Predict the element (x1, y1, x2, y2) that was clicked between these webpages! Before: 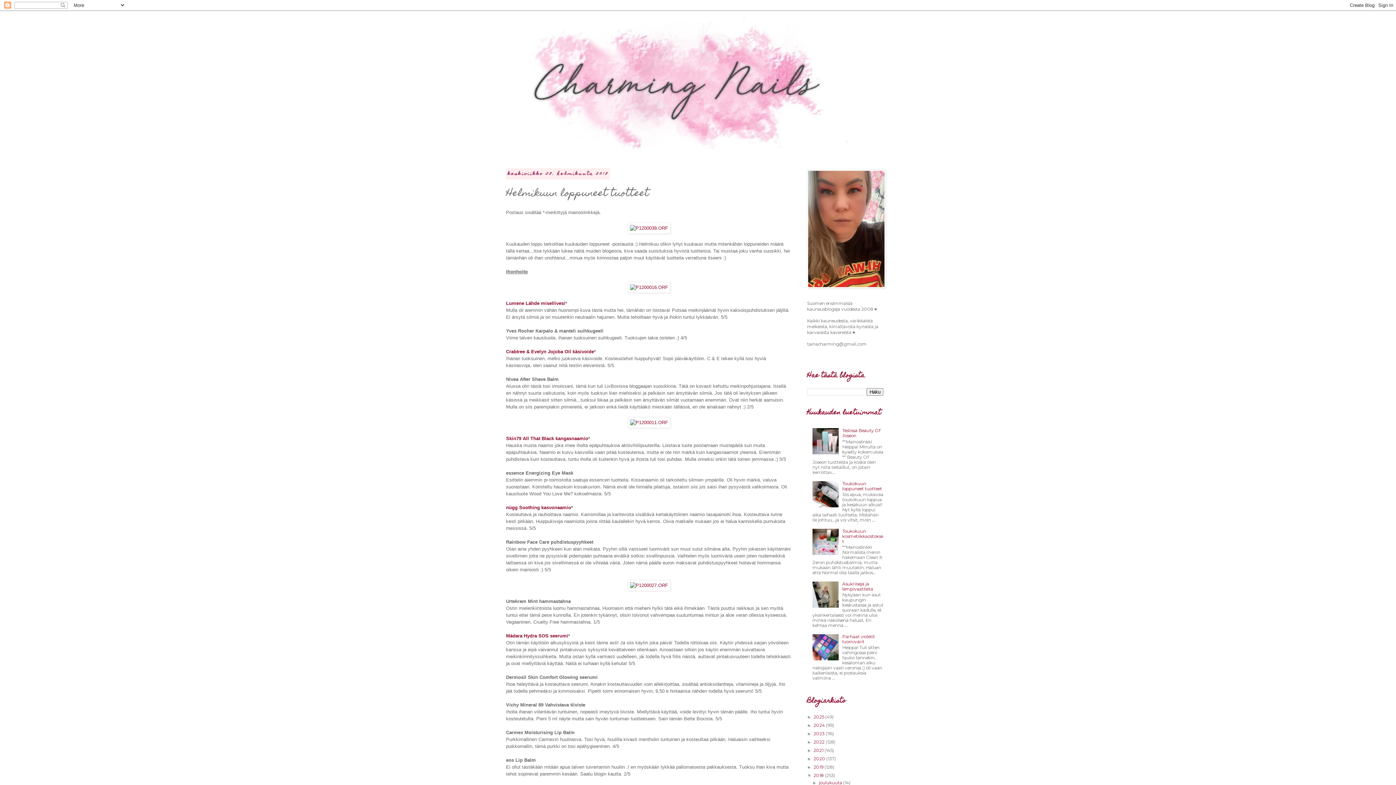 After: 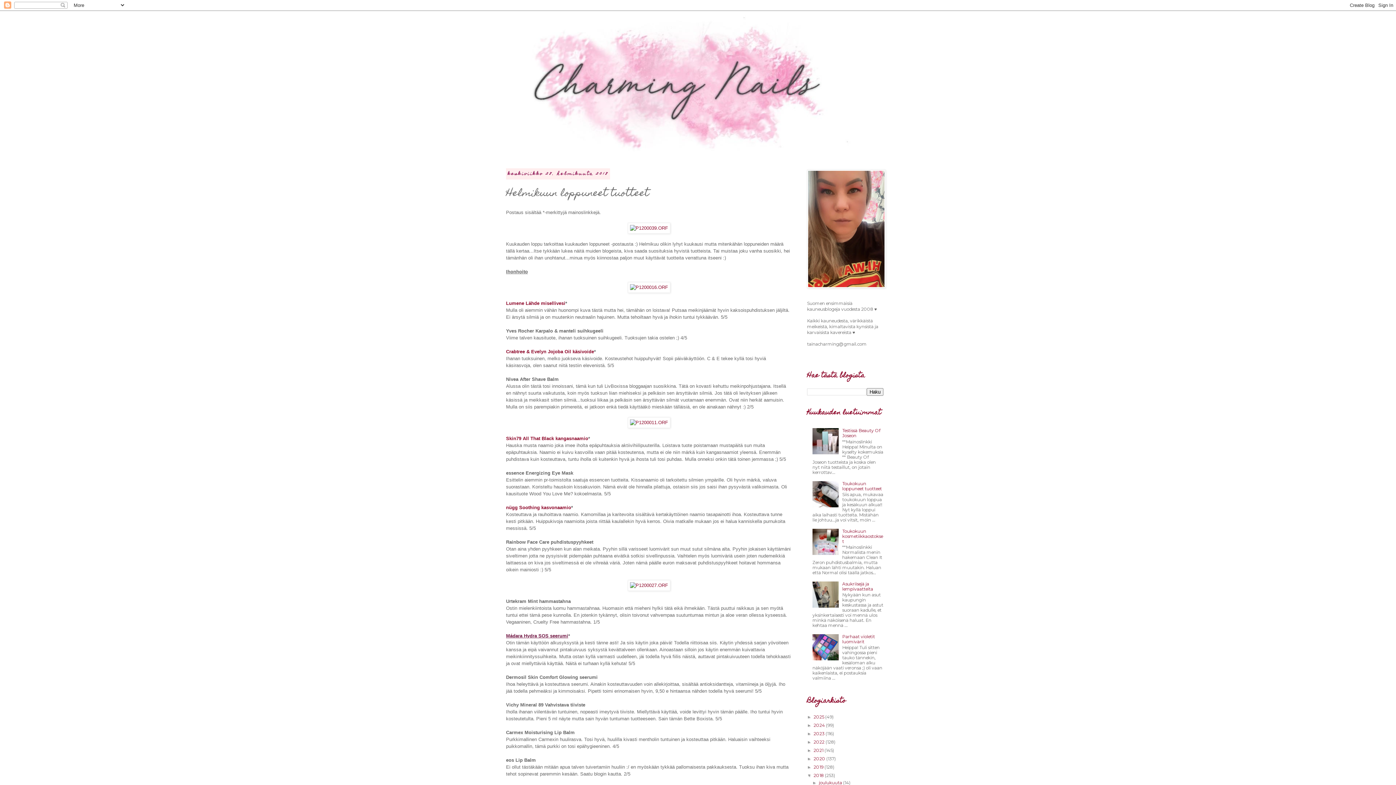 Action: bbox: (506, 633, 568, 638) label: Mádara Hydra SOS seerumi